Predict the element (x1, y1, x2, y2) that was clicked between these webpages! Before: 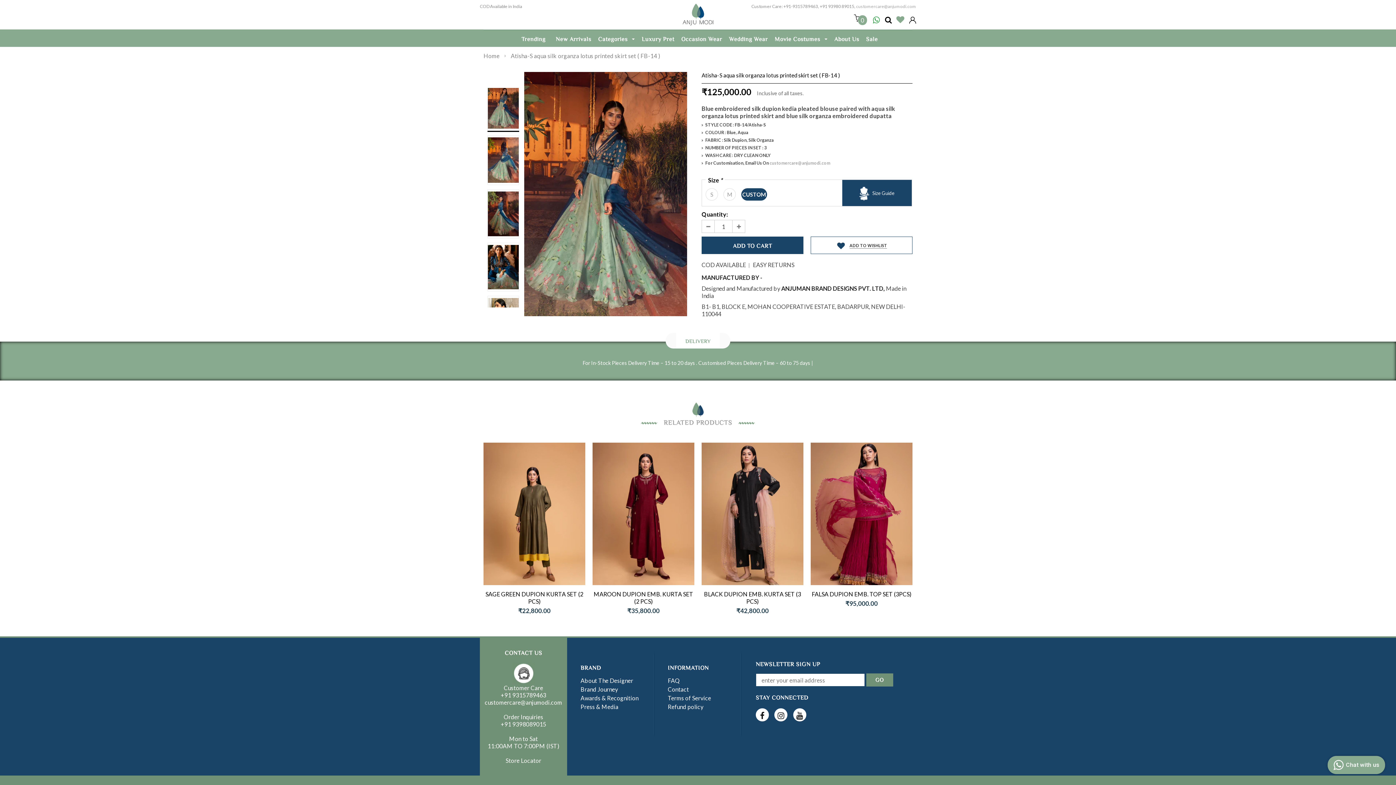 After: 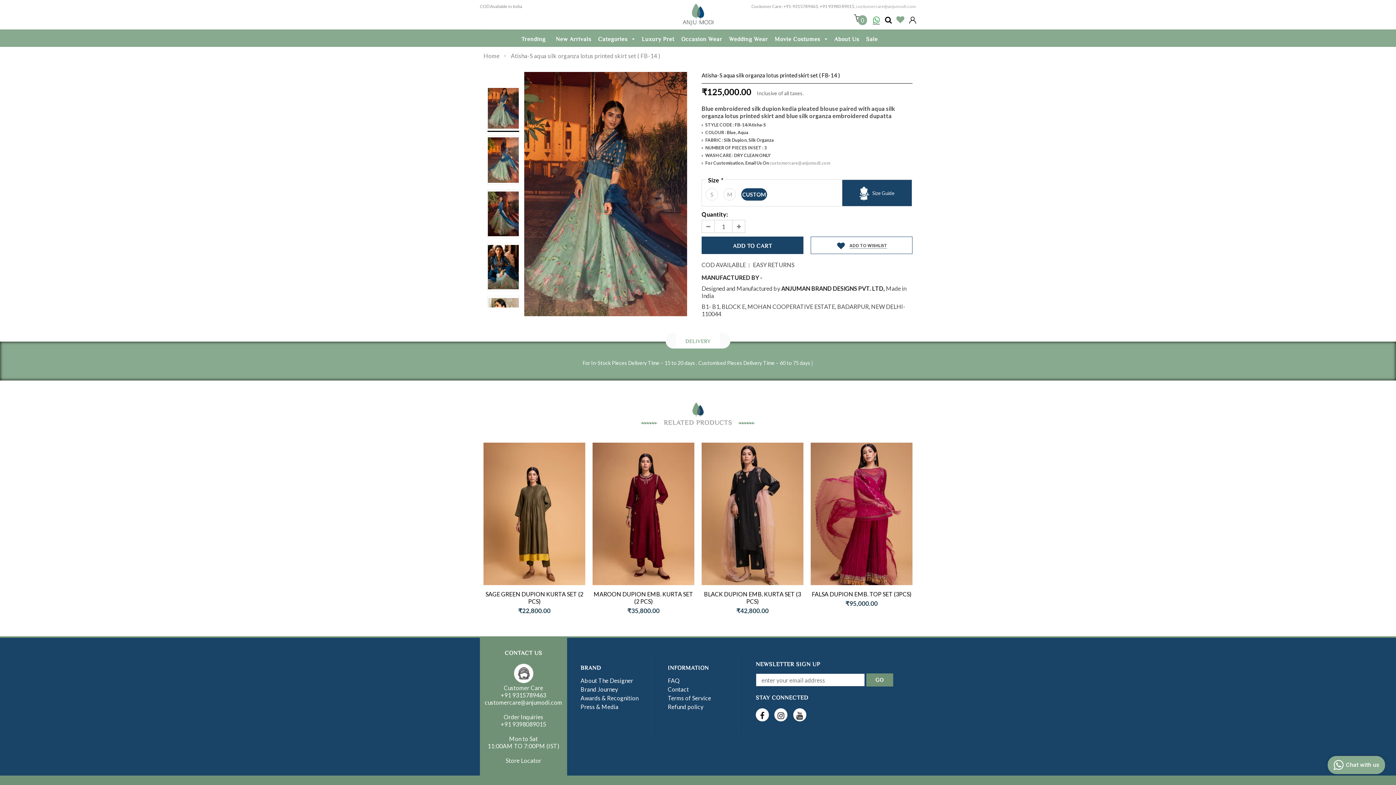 Action: bbox: (873, 17, 880, 24)